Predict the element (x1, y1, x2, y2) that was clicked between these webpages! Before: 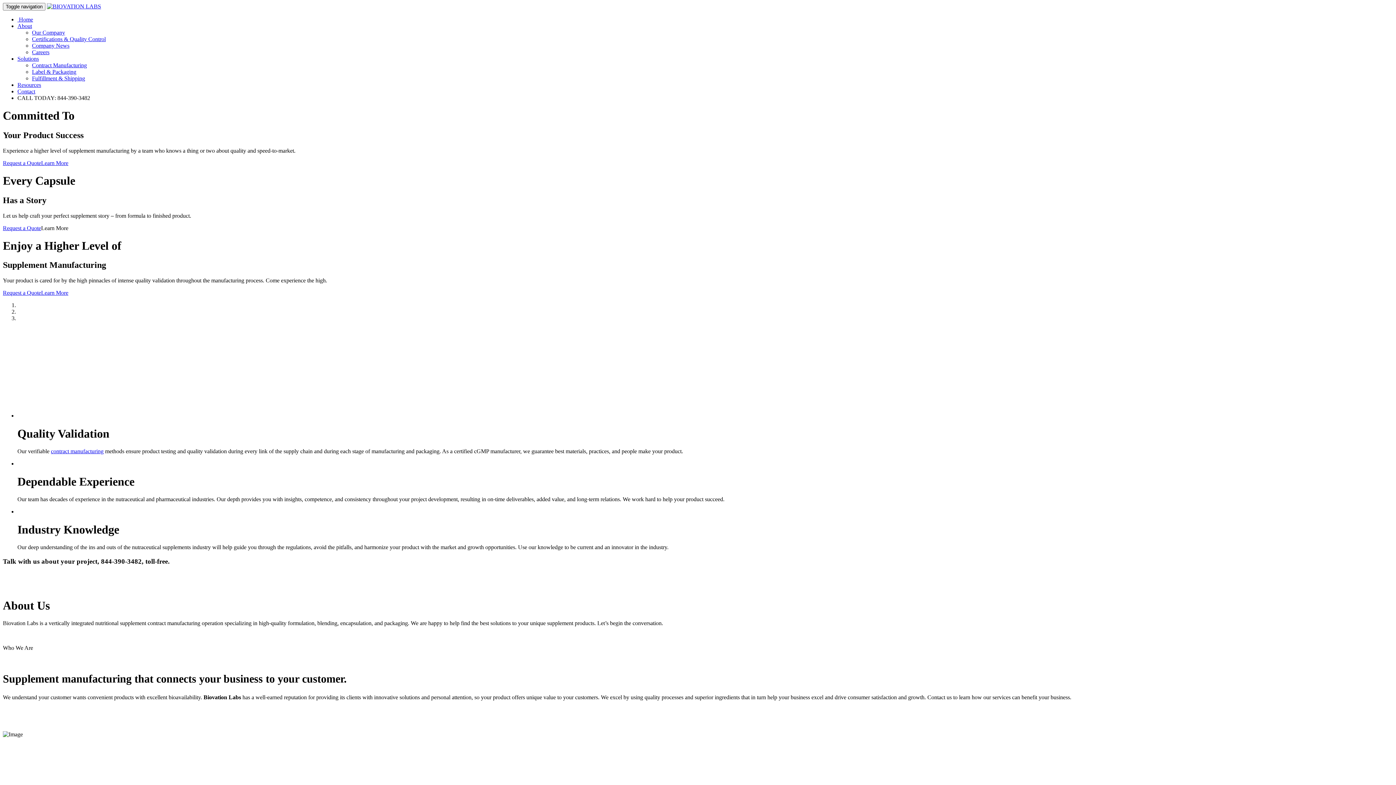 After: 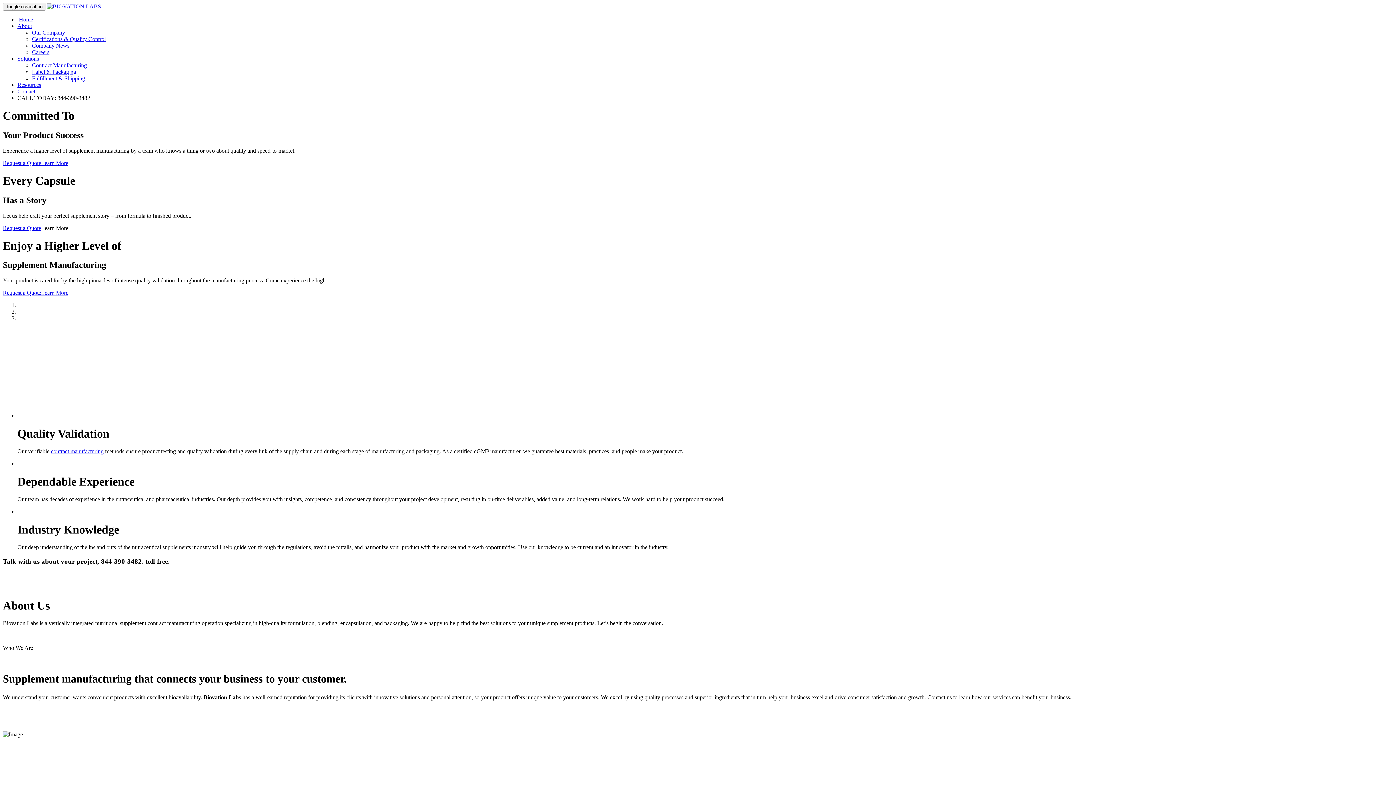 Action: label: Learn More bbox: (41, 289, 68, 296)